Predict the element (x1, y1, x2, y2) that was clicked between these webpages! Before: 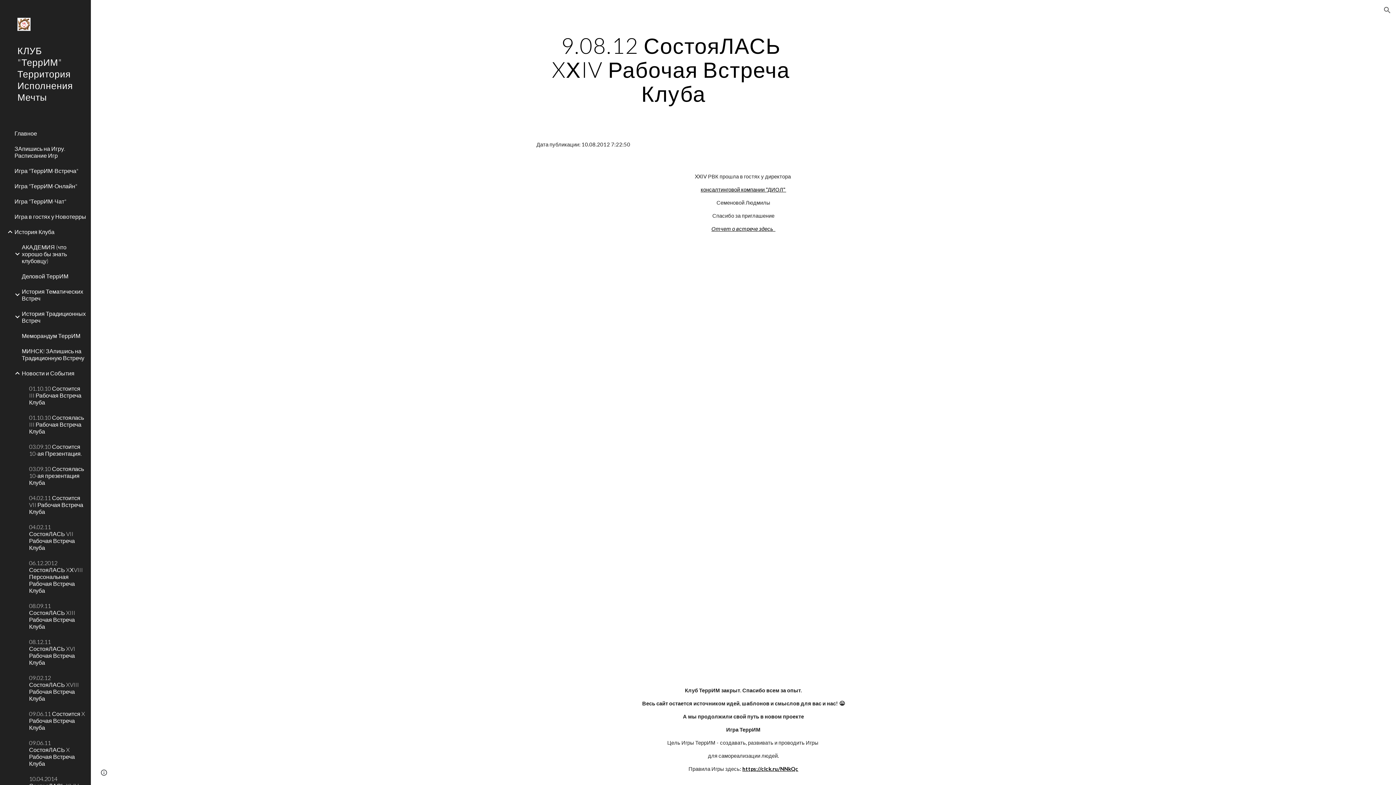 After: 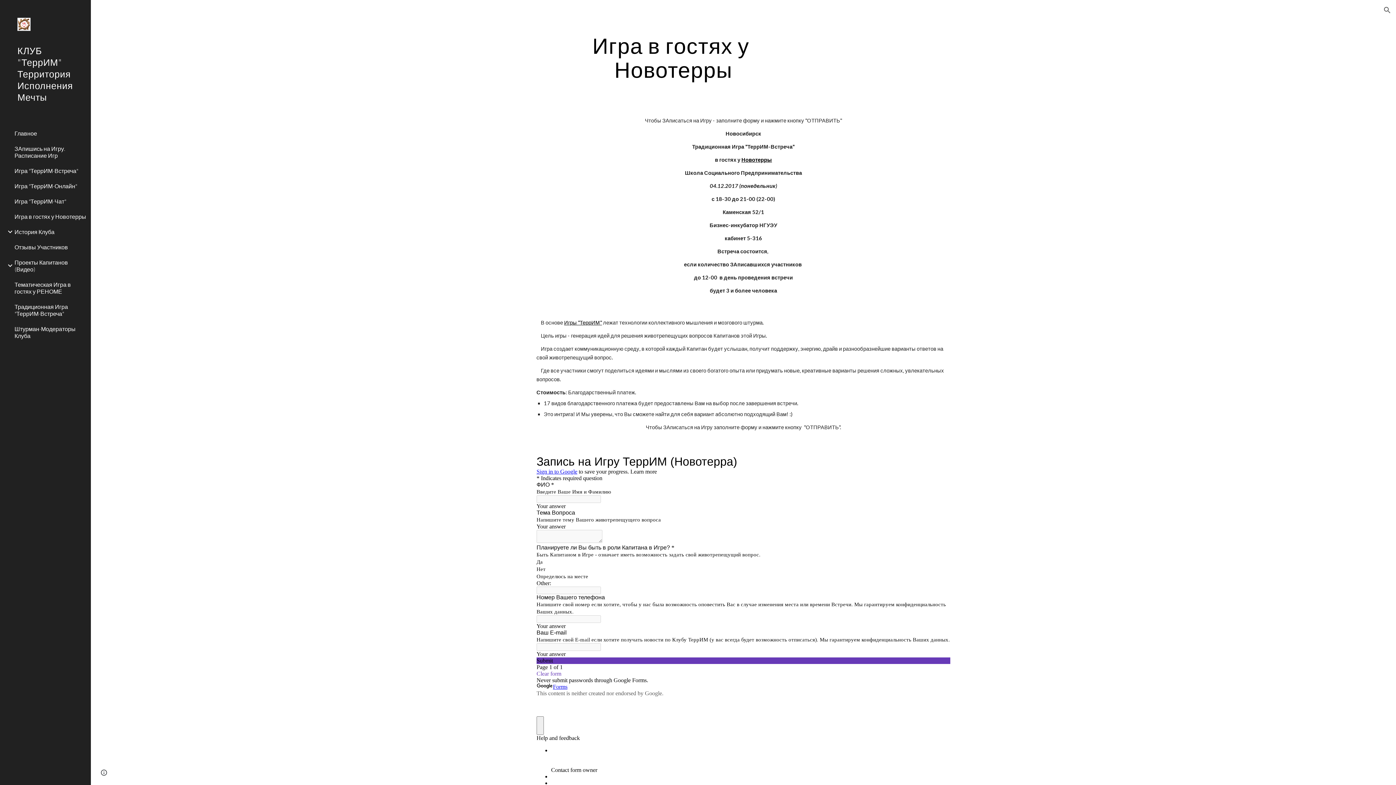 Action: bbox: (13, 208, 86, 224) label: Игра в гостях у Новотерры